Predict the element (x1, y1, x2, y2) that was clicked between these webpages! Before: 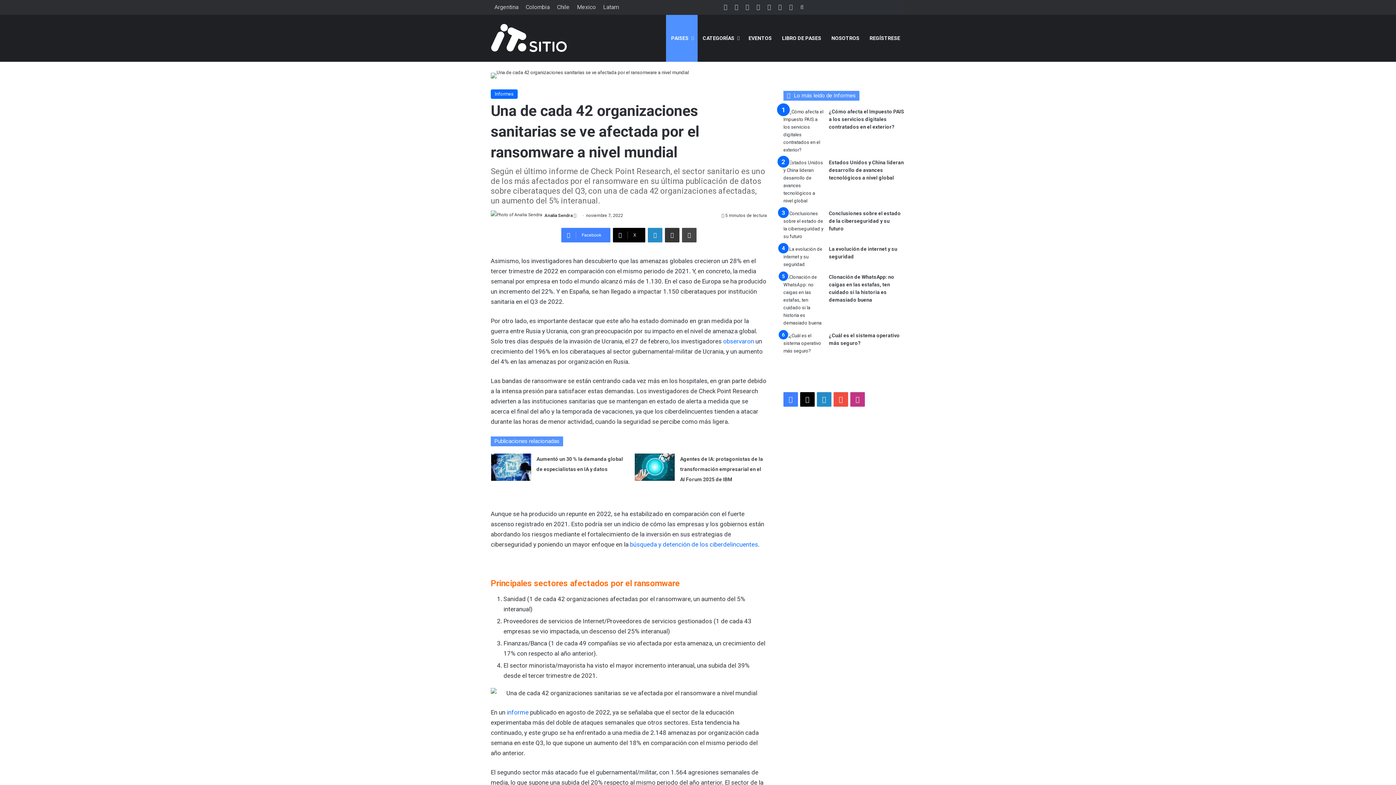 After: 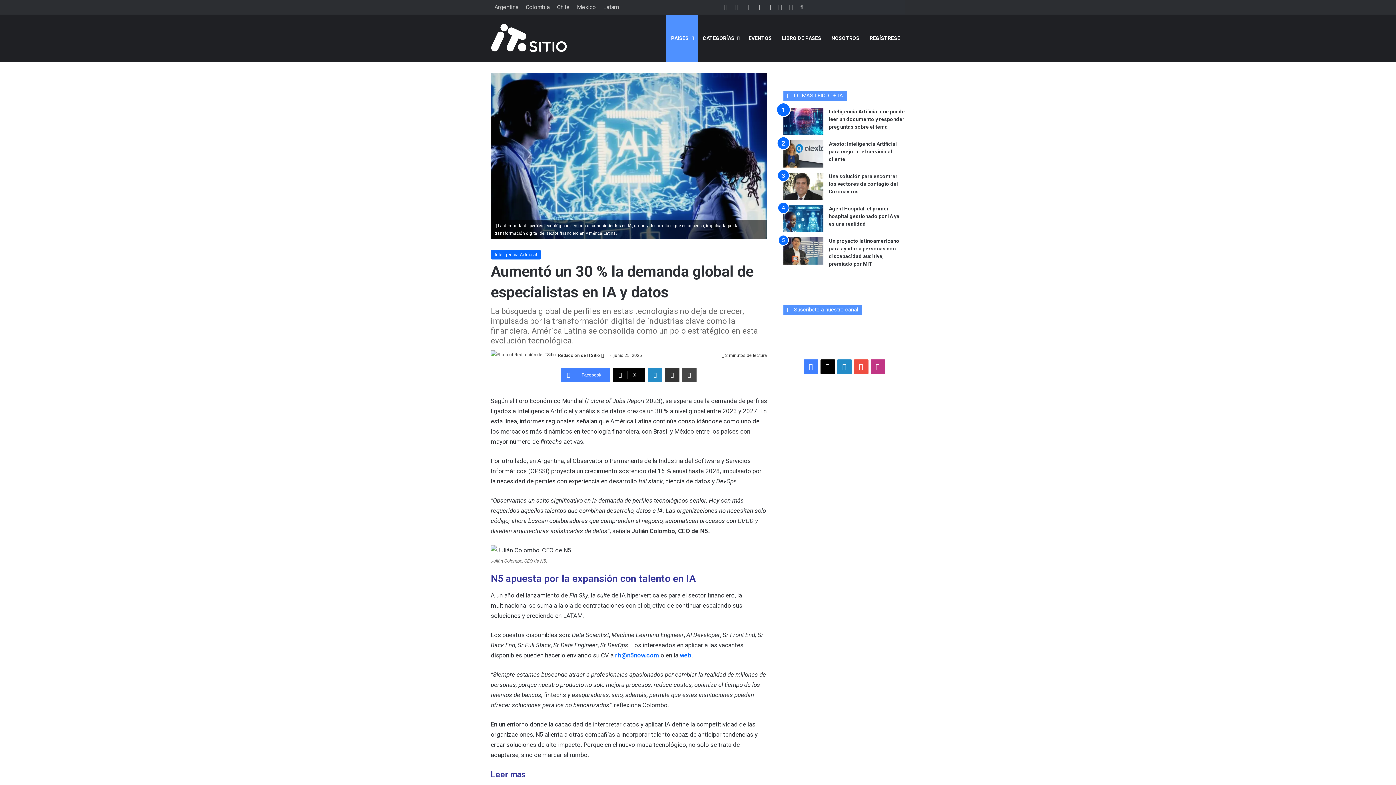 Action: label: Aumentó un 30 % la demanda global de especialistas en IA y datos bbox: (491, 453, 531, 481)